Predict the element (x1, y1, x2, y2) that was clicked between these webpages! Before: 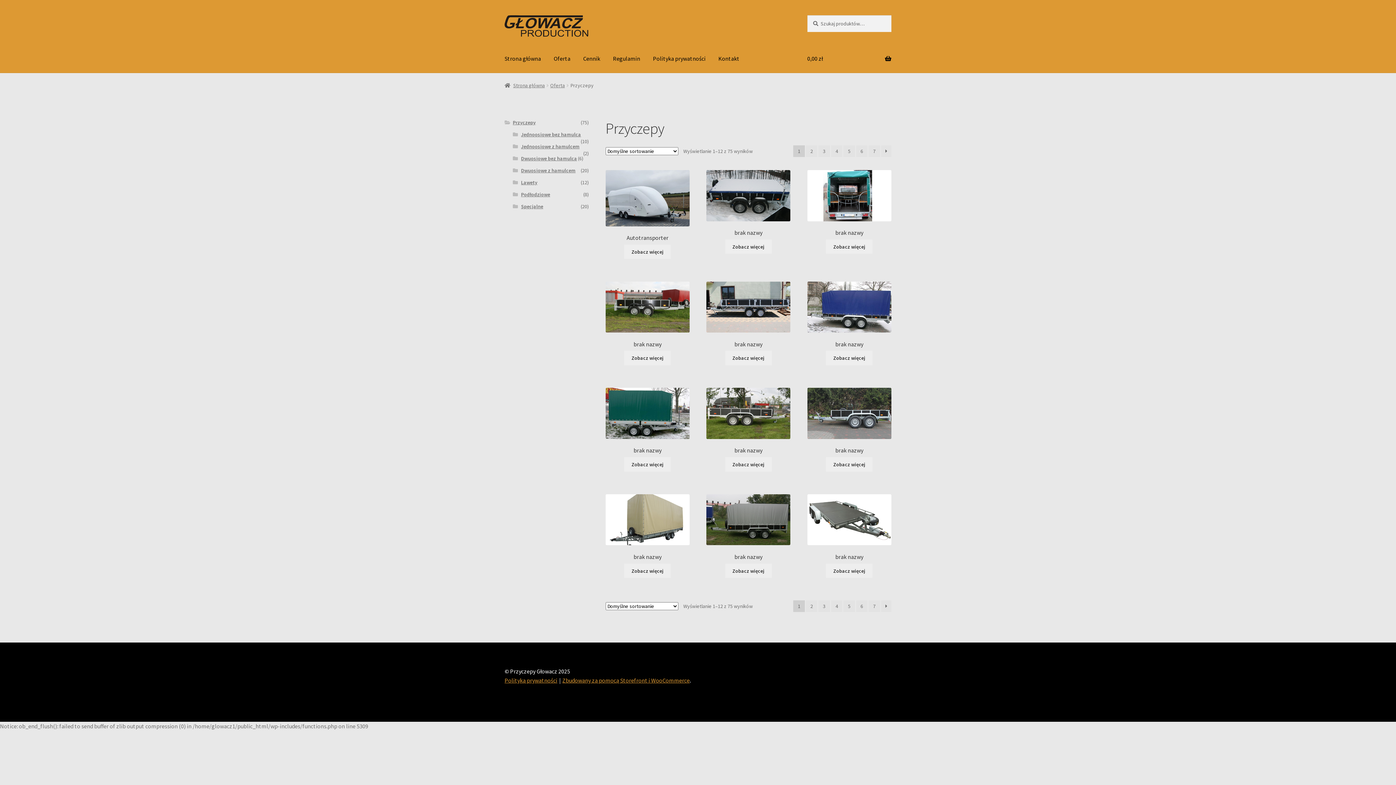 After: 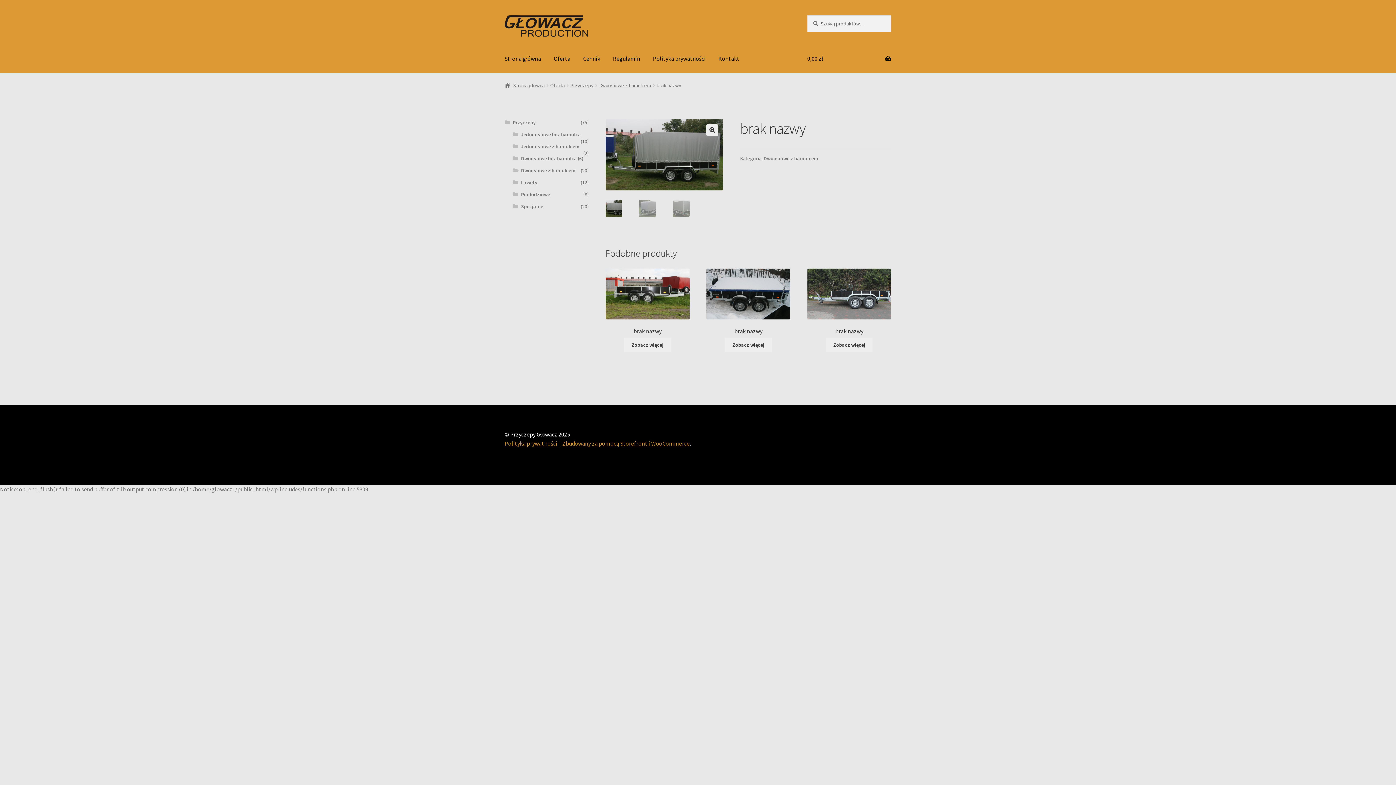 Action: bbox: (706, 494, 790, 560) label: brak nazwy